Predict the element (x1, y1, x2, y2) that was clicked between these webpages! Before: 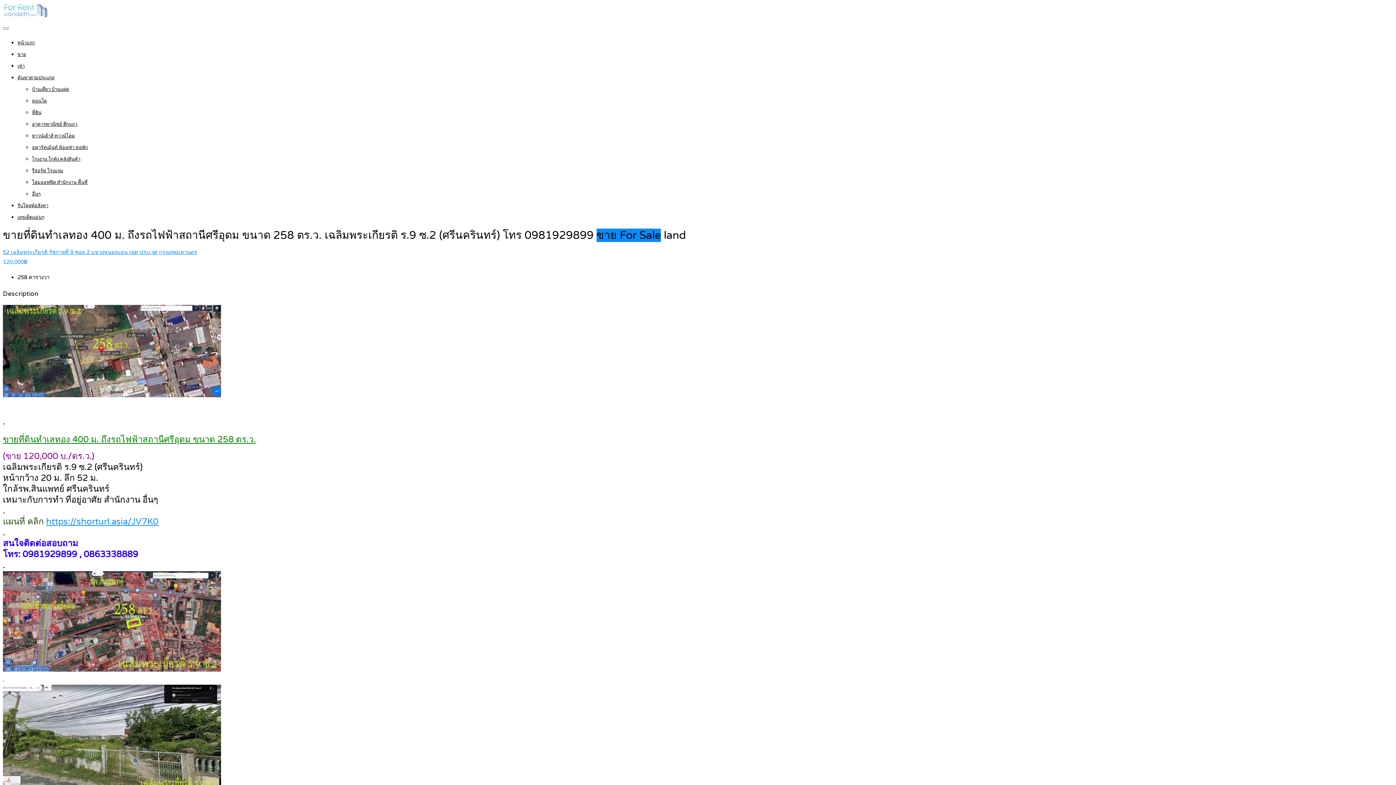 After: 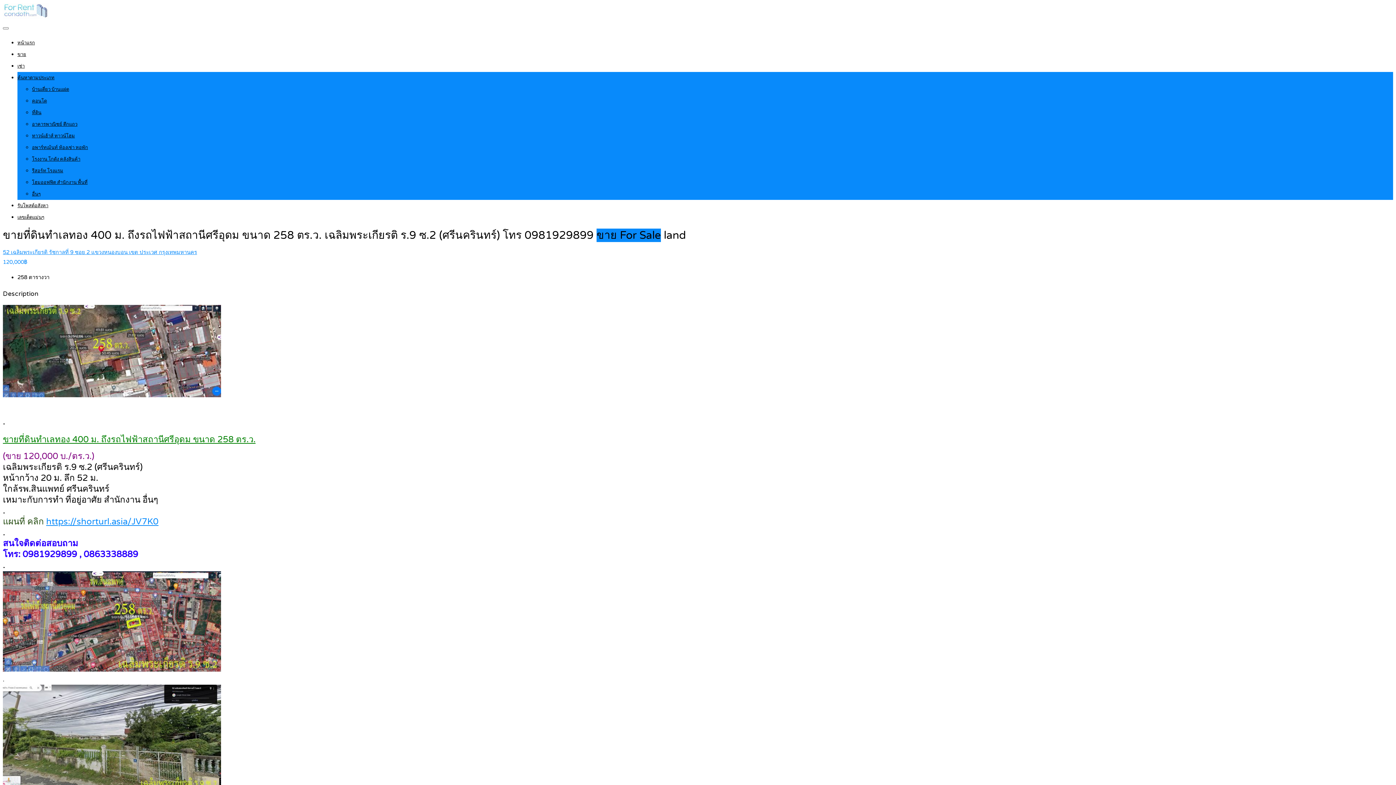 Action: label: ค้นหาตามประเภท bbox: (17, 74, 54, 80)